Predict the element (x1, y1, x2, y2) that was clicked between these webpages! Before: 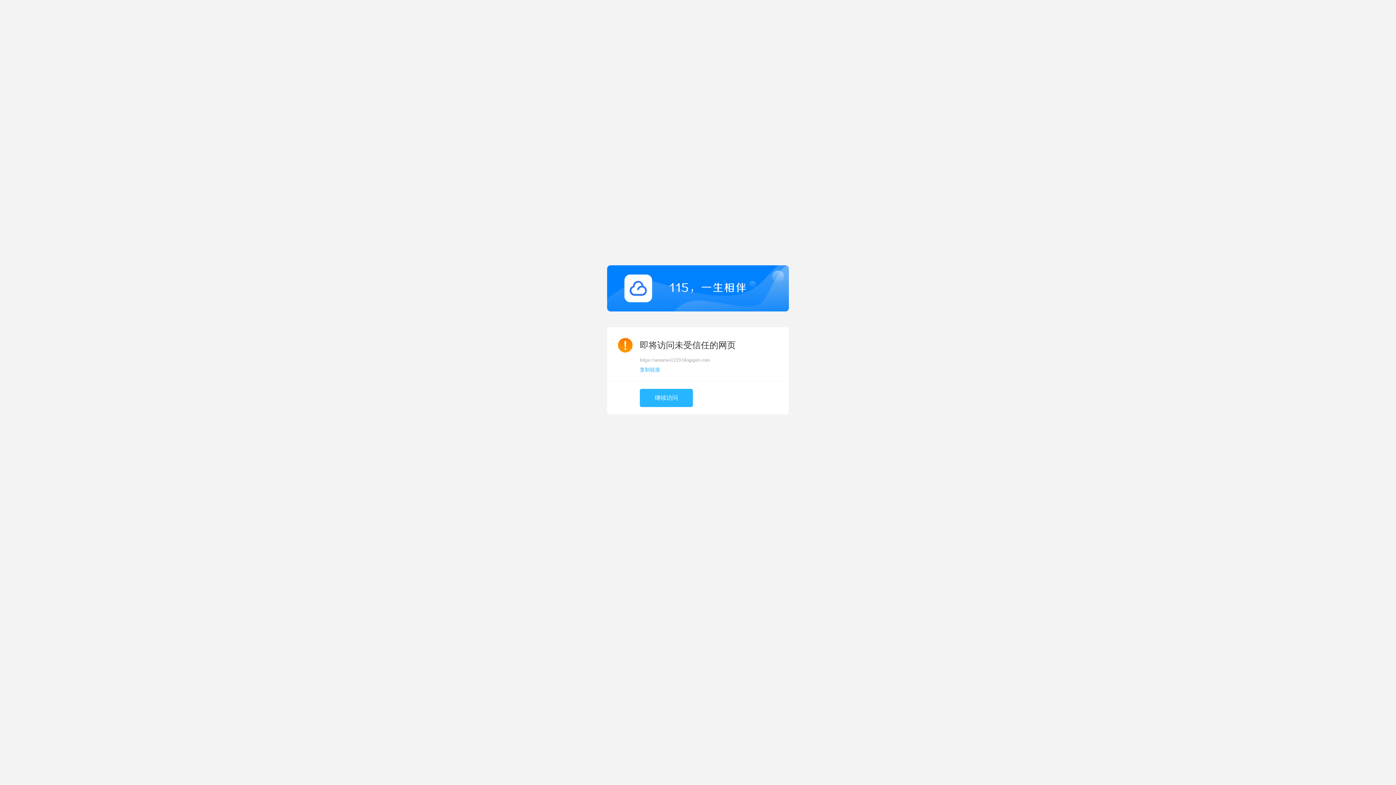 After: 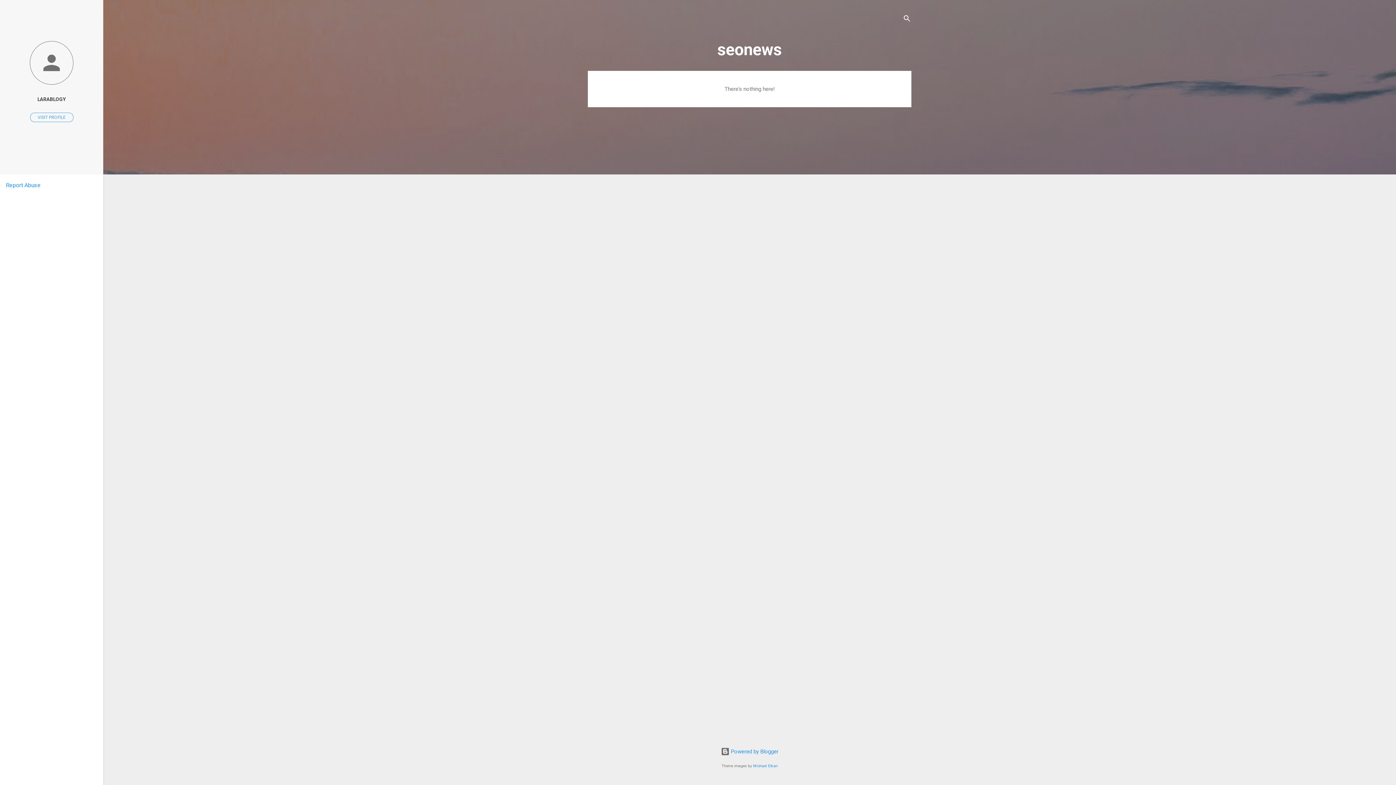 Action: label: 继续访问 bbox: (640, 389, 693, 407)